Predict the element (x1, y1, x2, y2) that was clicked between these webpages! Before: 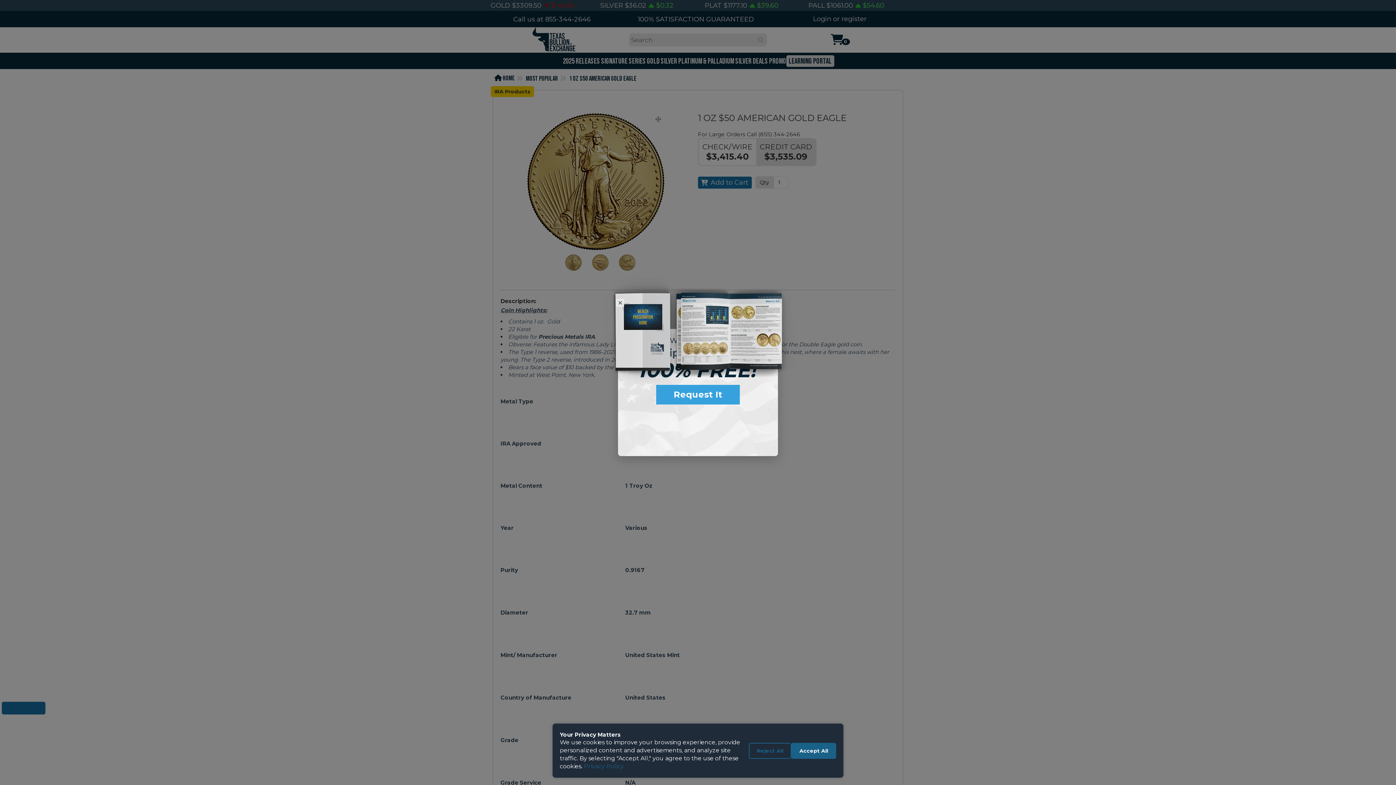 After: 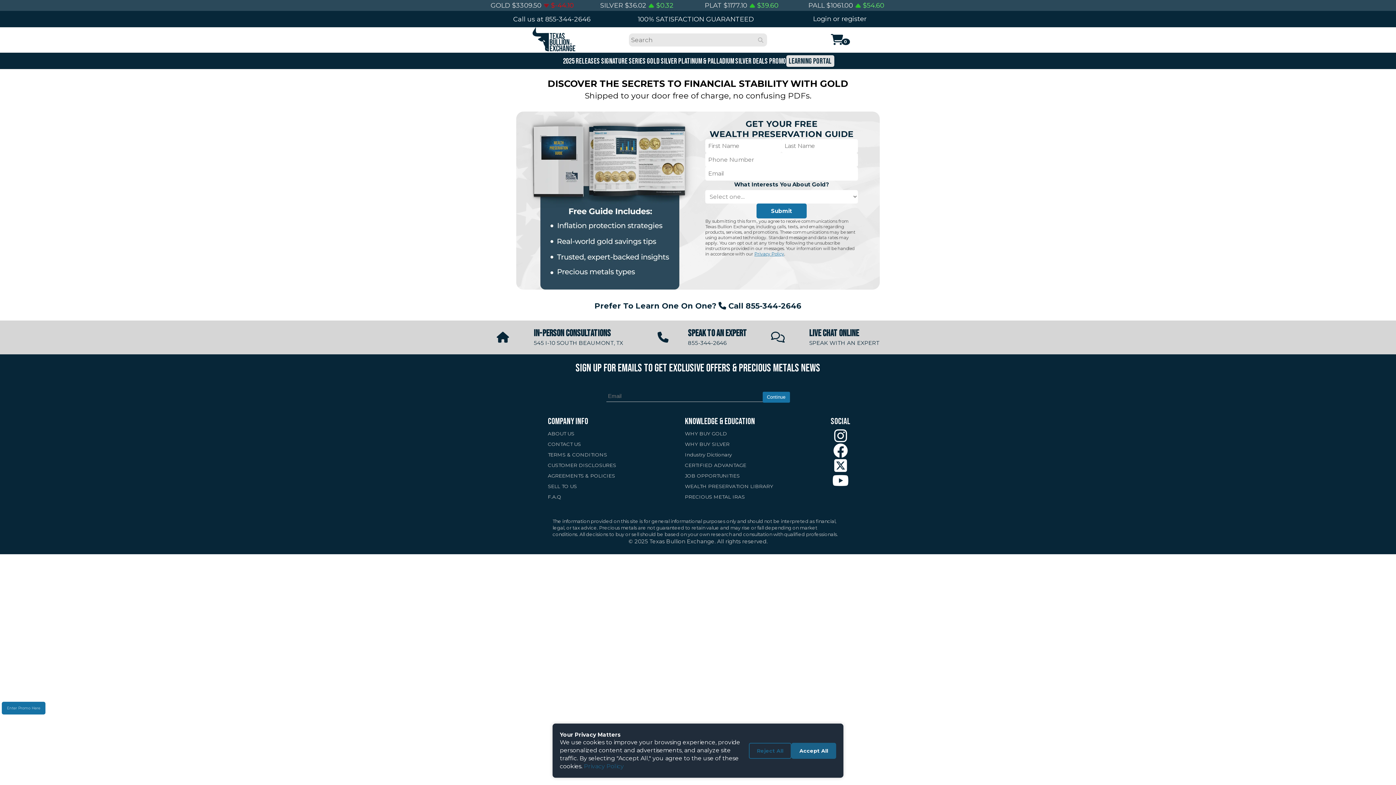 Action: label: Request It bbox: (656, 350, 740, 370)